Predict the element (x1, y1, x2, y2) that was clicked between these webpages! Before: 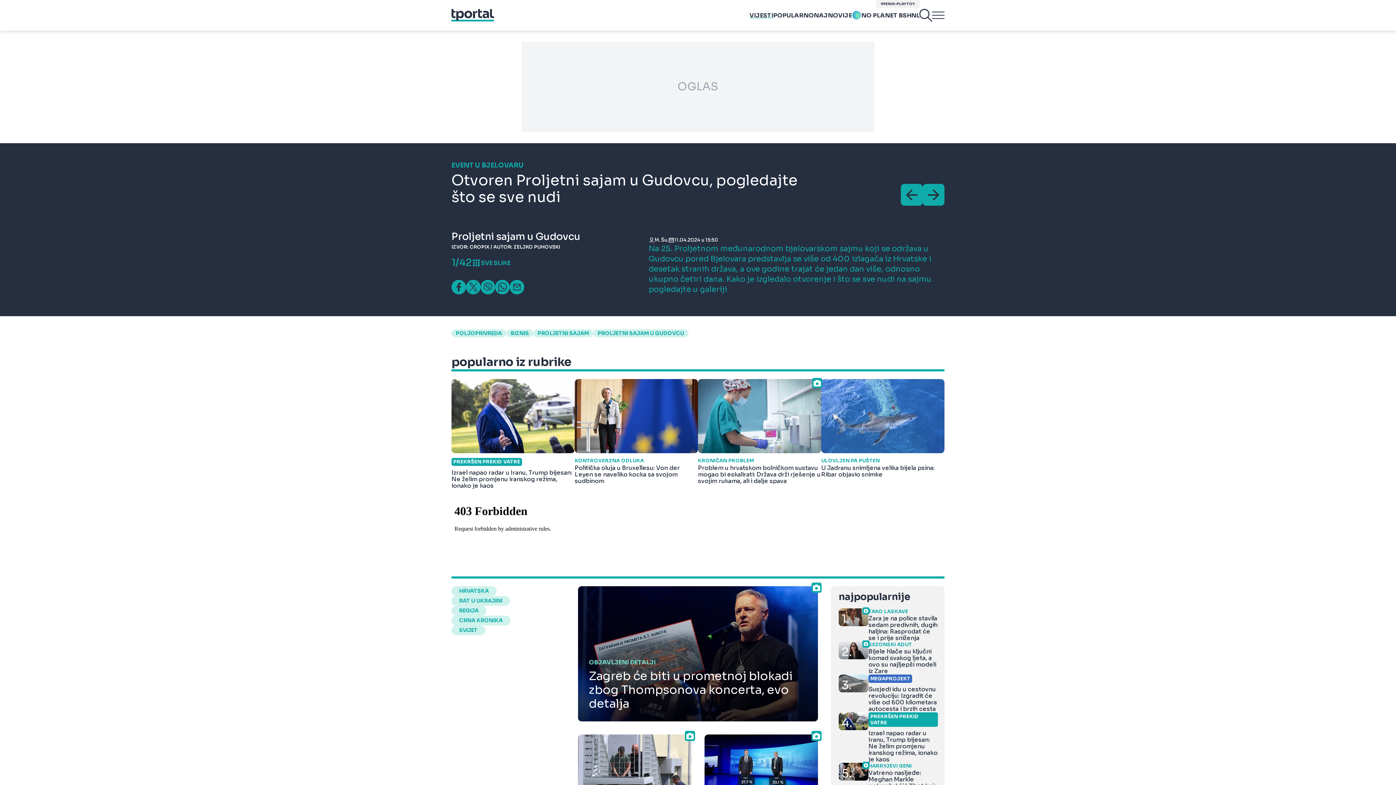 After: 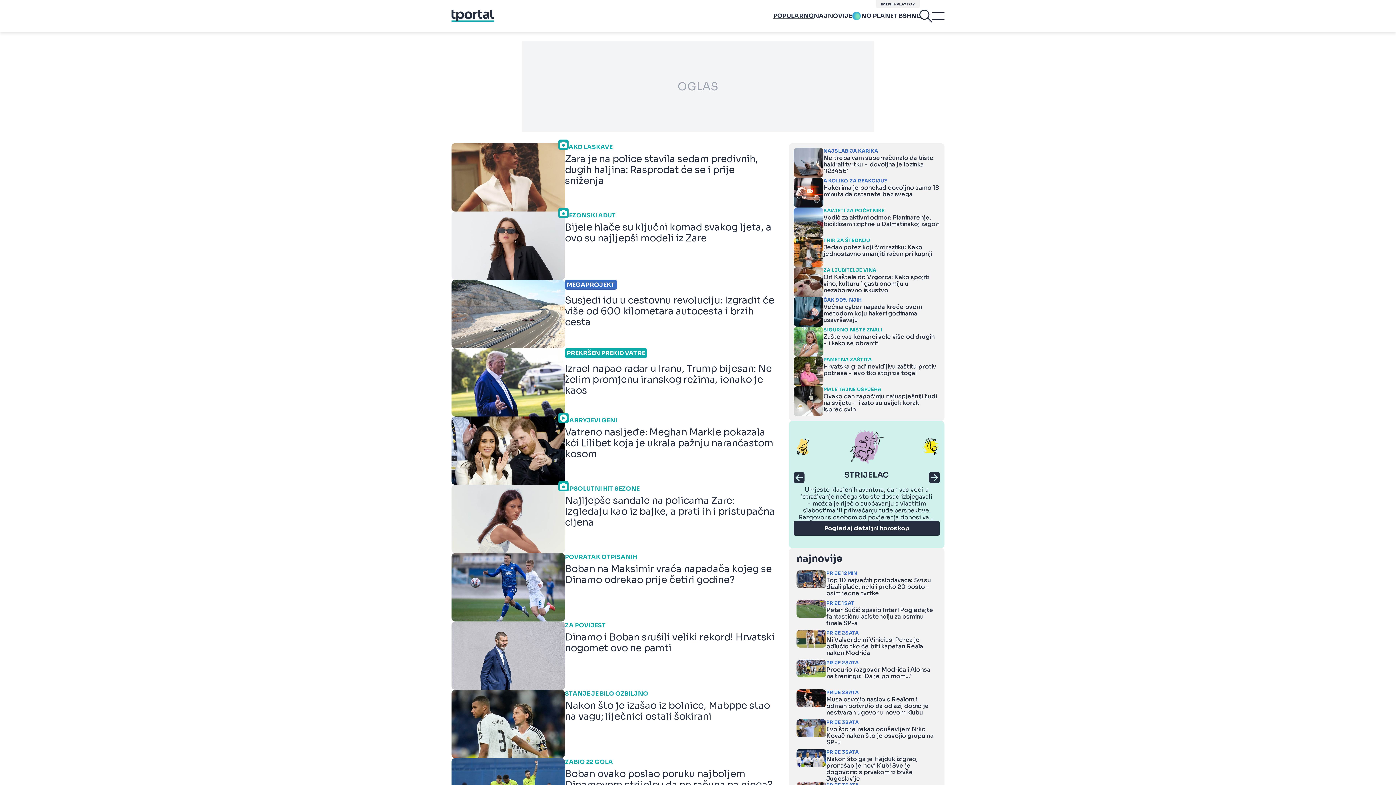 Action: label: najpopularnije bbox: (838, 591, 910, 603)